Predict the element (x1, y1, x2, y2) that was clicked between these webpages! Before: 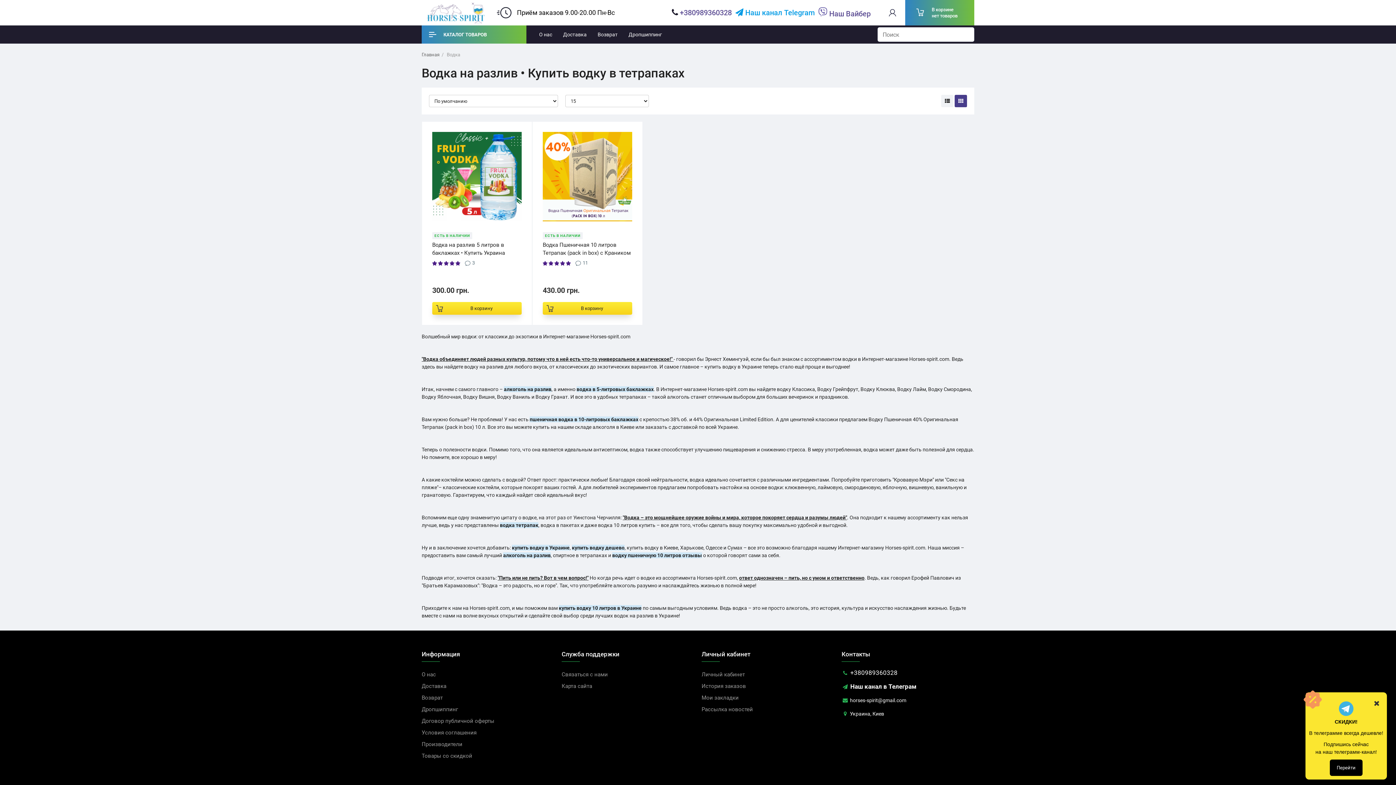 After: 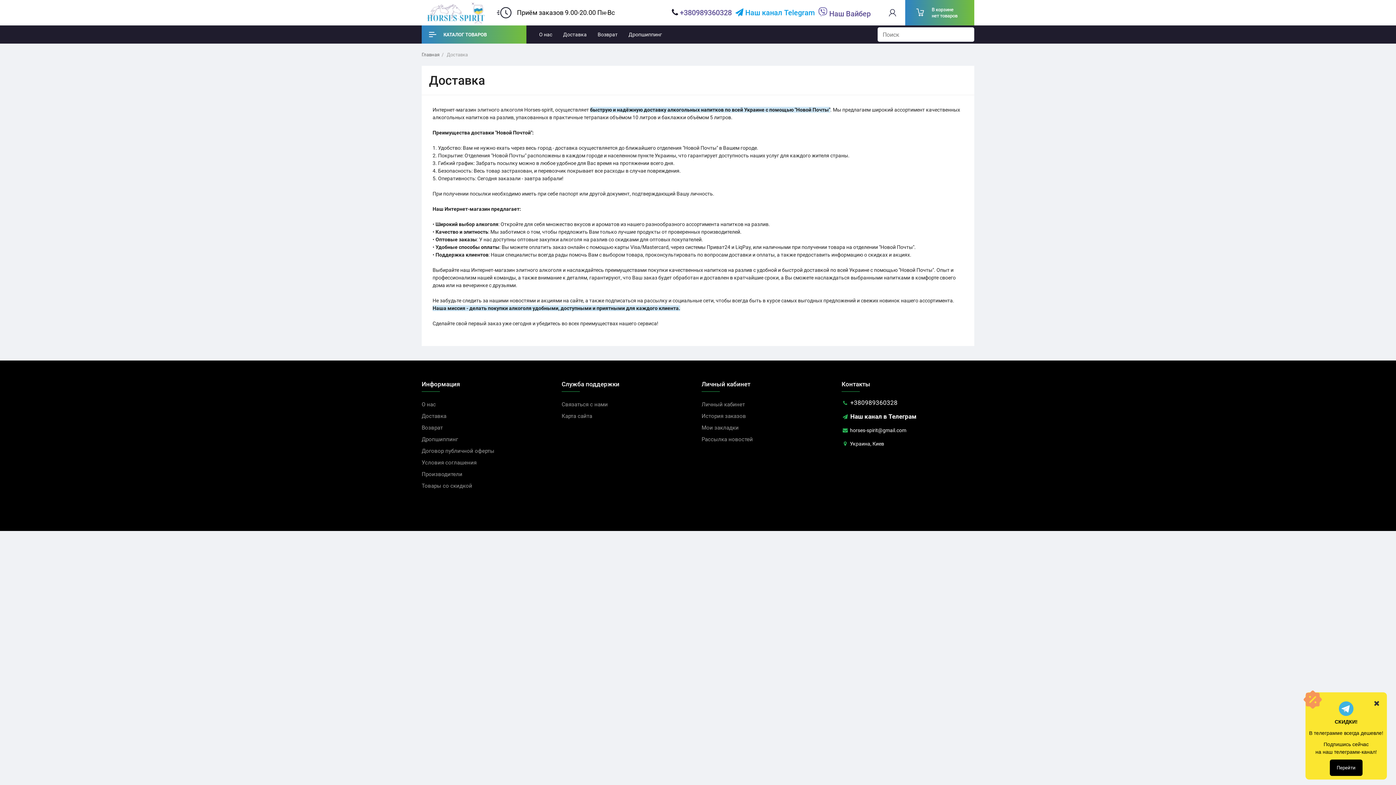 Action: bbox: (557, 25, 592, 43) label: Доставка